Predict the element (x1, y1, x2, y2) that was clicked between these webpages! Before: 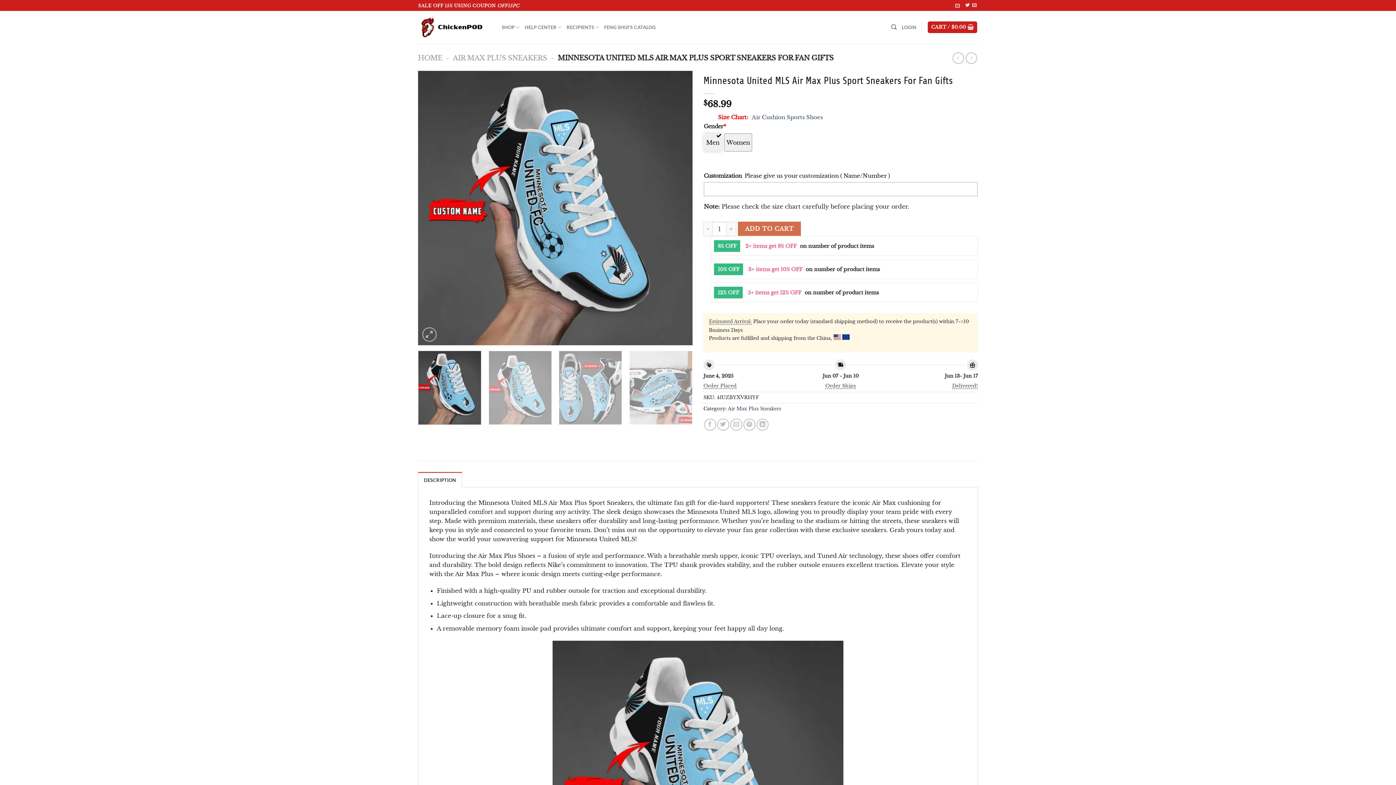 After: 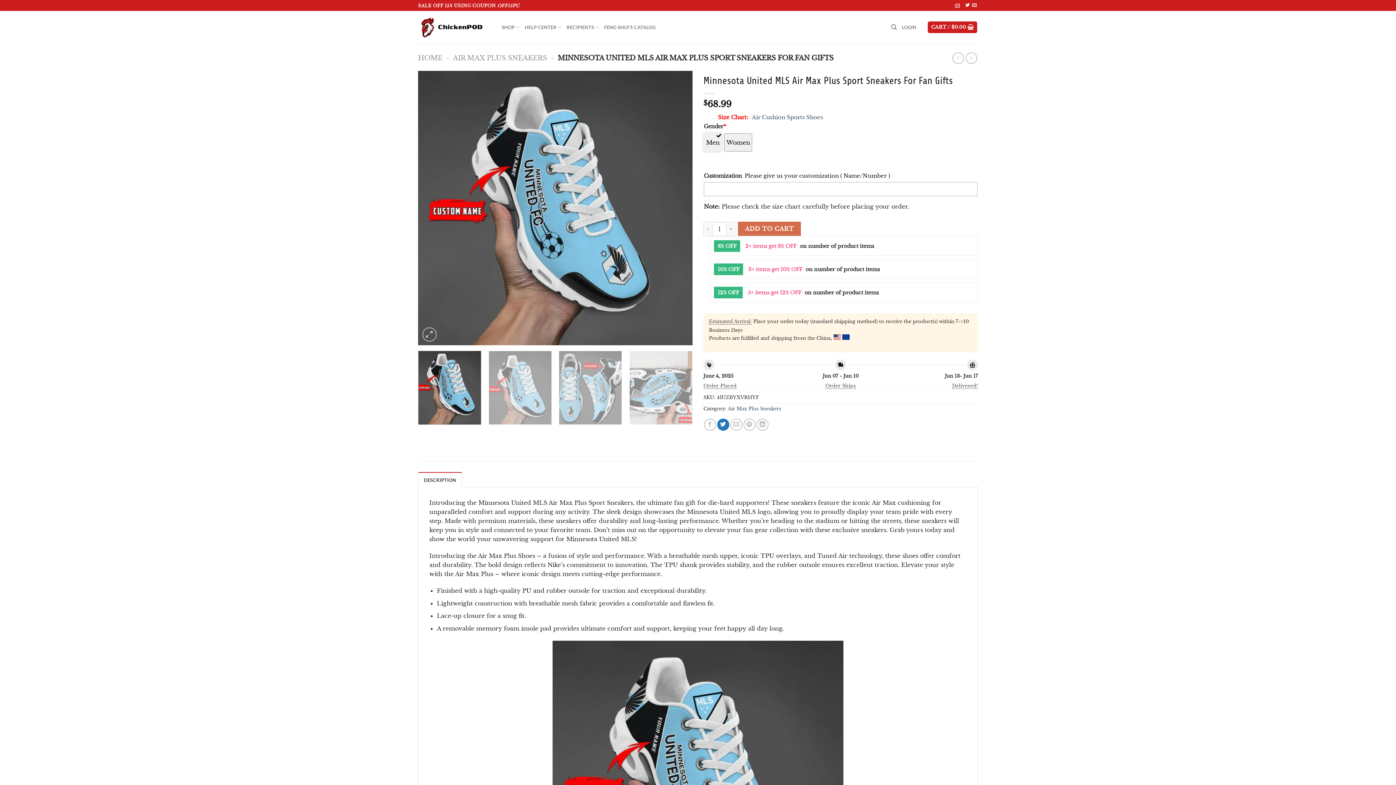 Action: bbox: (717, 419, 729, 431) label: Share on Twitter